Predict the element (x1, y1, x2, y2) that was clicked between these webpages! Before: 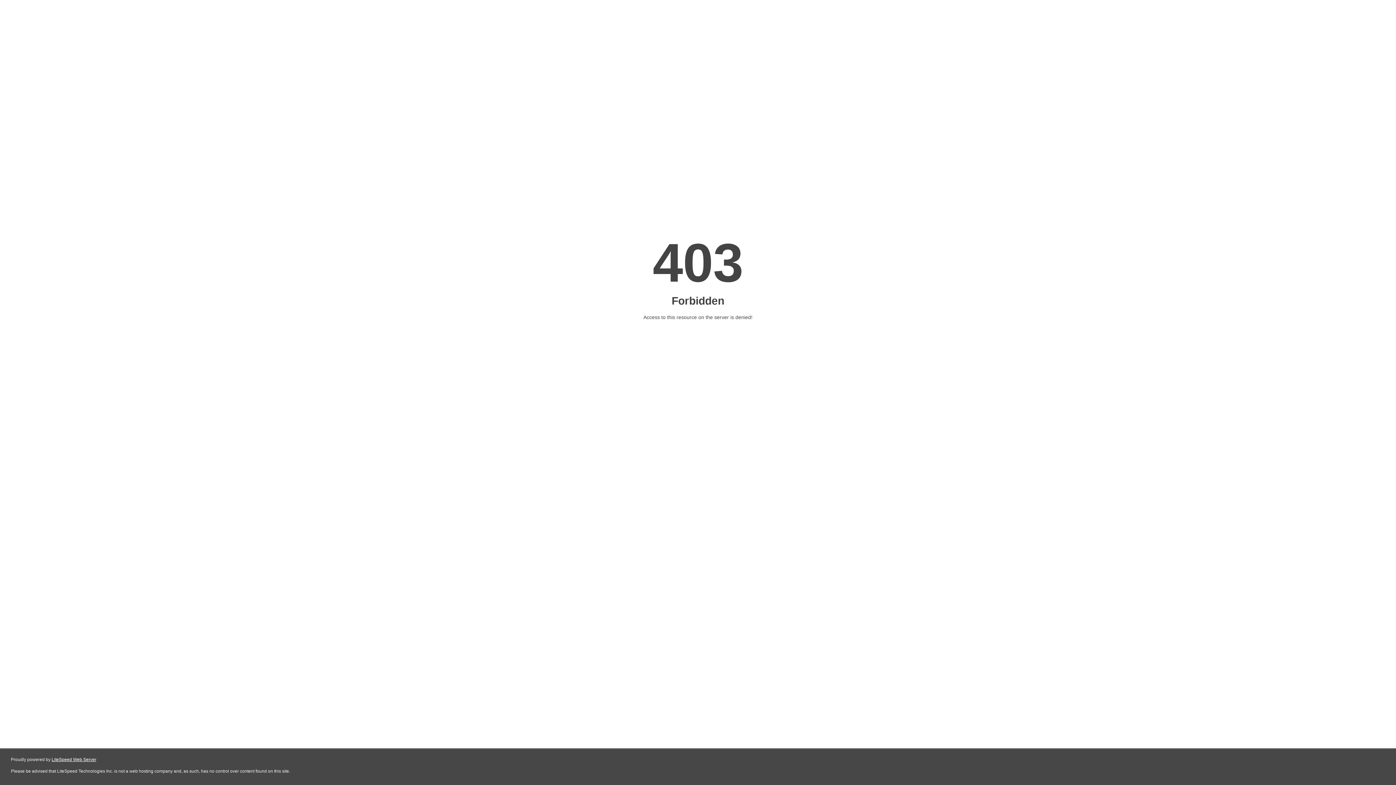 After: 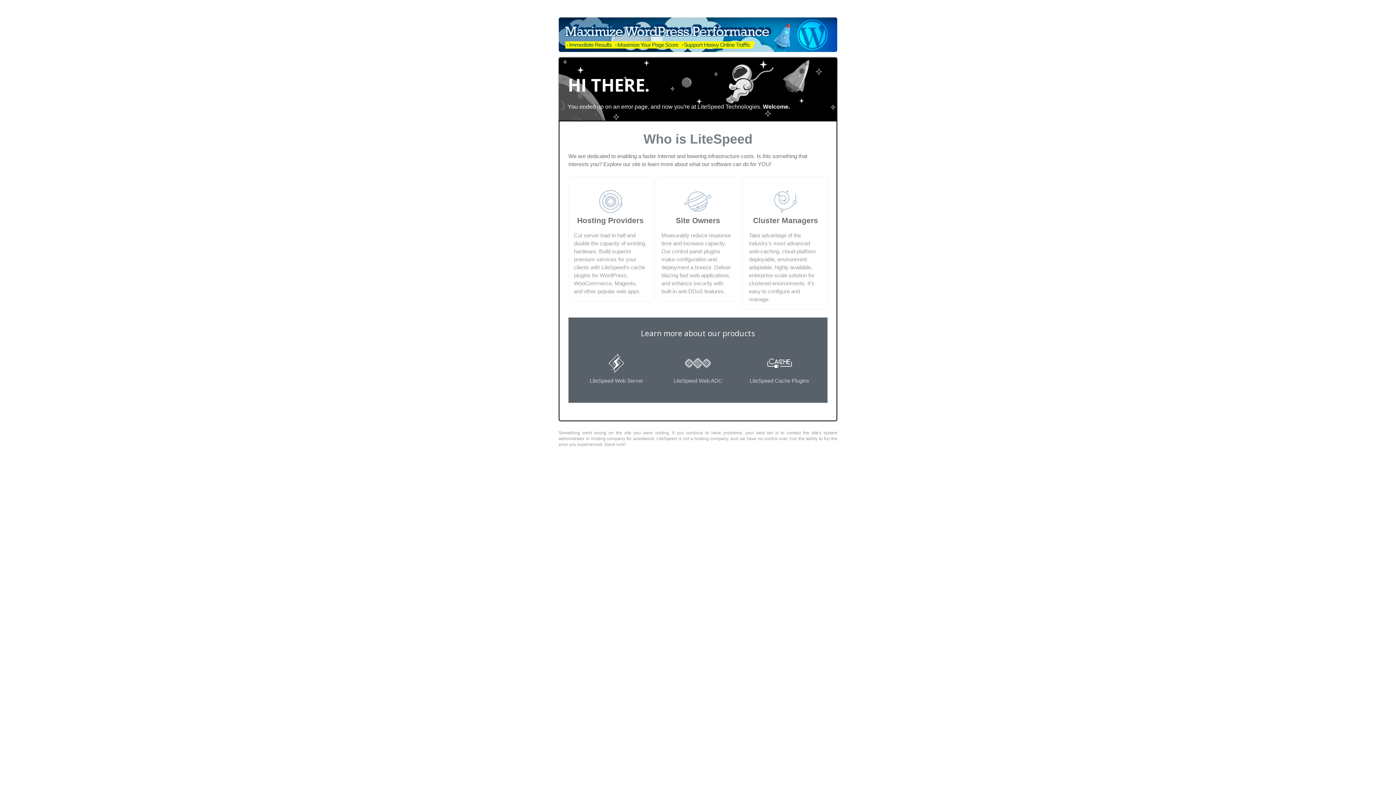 Action: bbox: (51, 757, 96, 762) label: LiteSpeed Web Server